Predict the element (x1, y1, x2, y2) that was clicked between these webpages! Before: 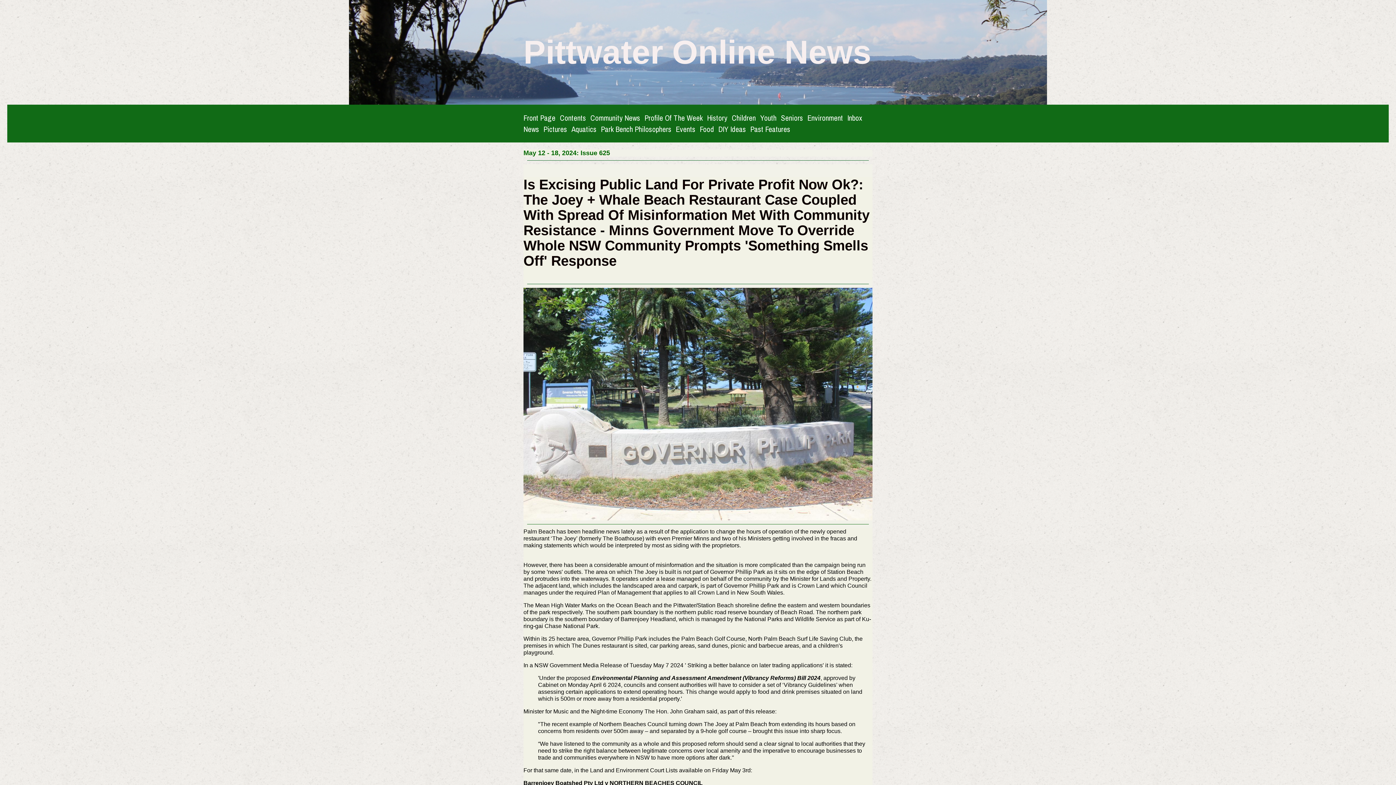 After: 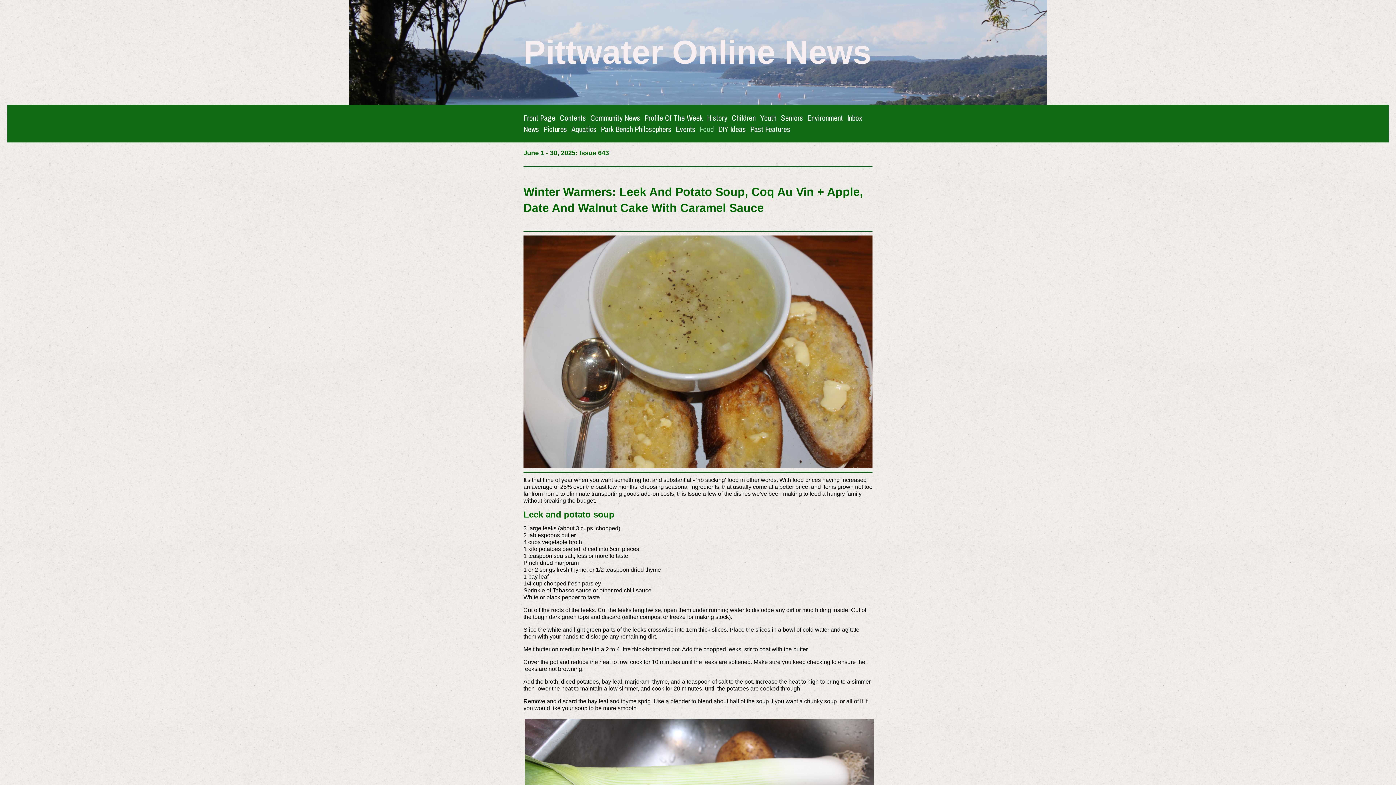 Action: label: Food bbox: (700, 123, 714, 134)